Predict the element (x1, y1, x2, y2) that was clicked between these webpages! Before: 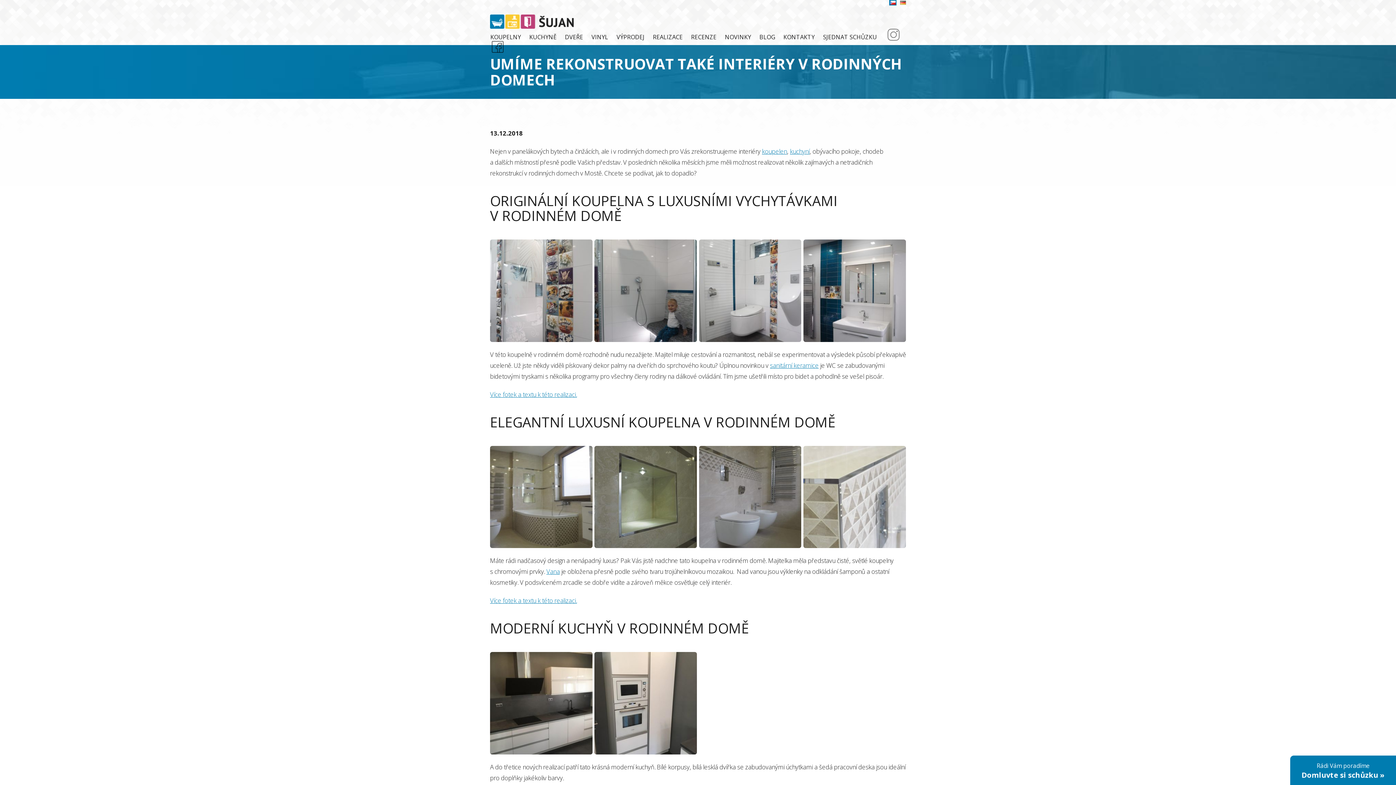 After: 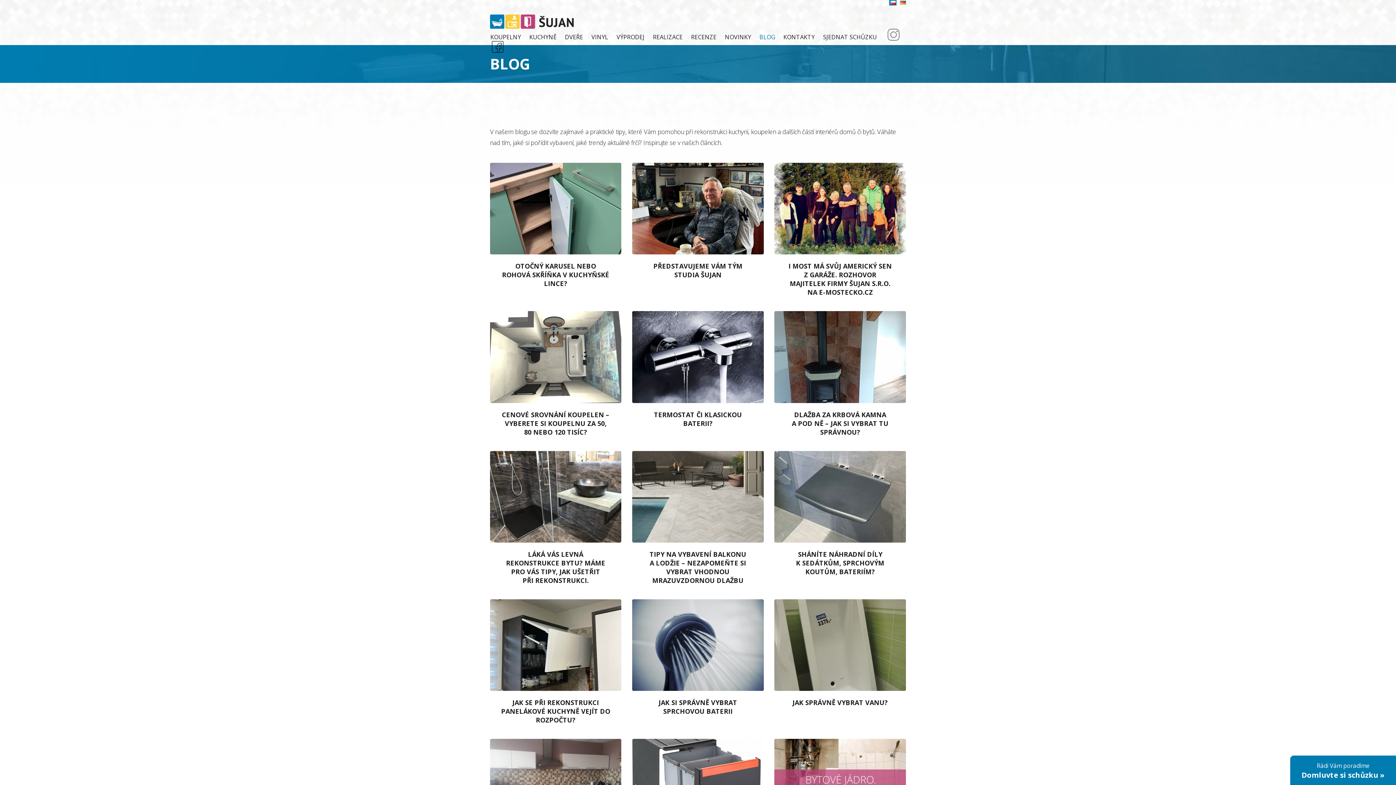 Action: bbox: (757, 33, 777, 41) label: BLOG